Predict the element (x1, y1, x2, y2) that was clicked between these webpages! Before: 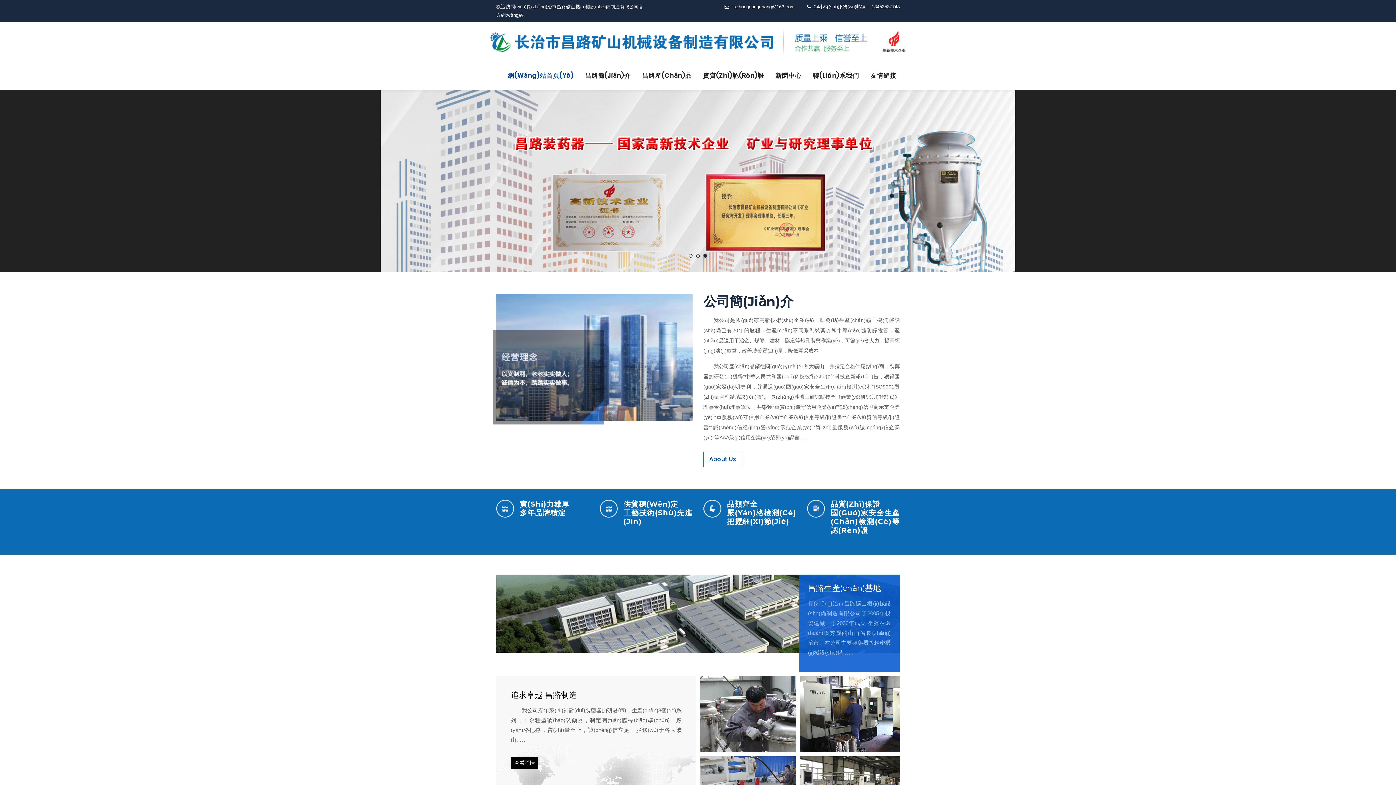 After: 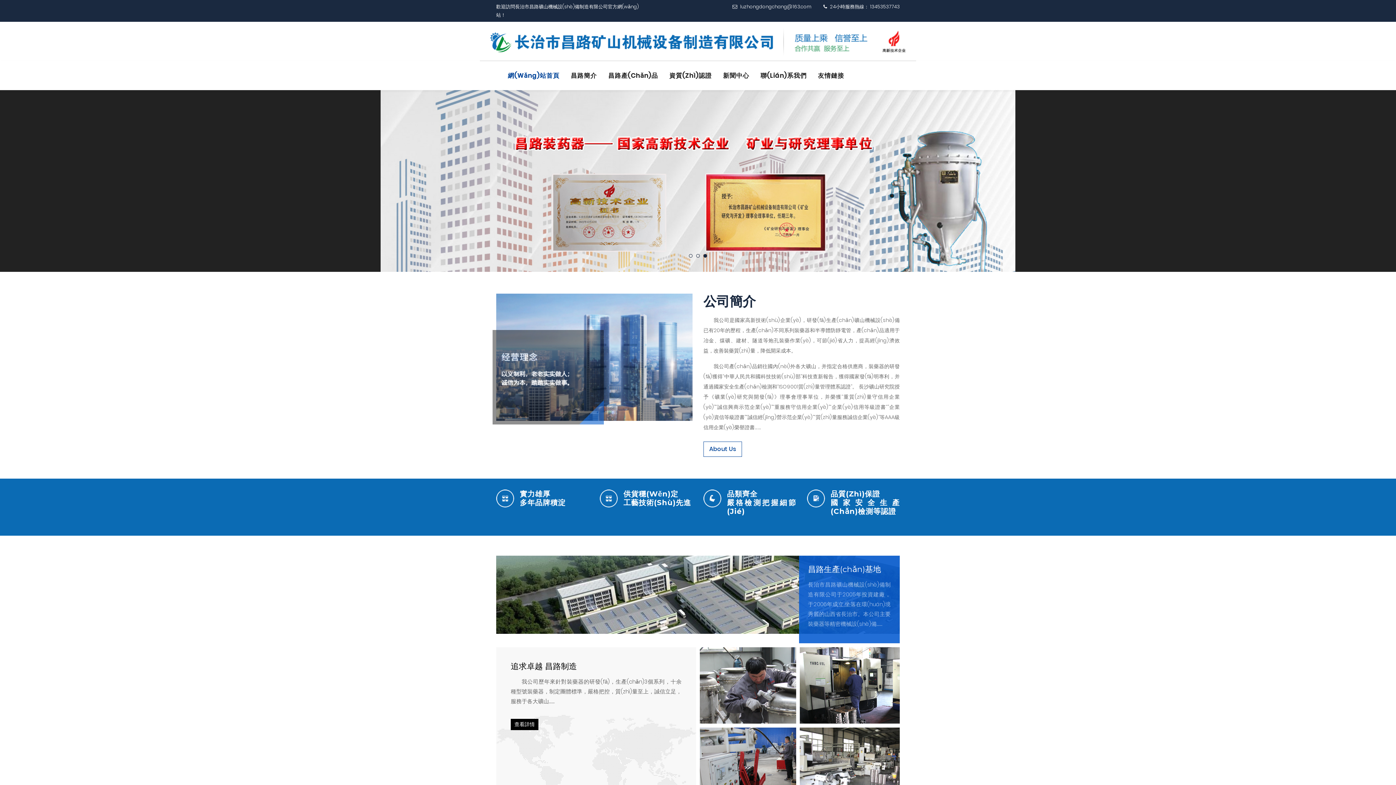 Action: bbox: (485, 37, 910, 43)